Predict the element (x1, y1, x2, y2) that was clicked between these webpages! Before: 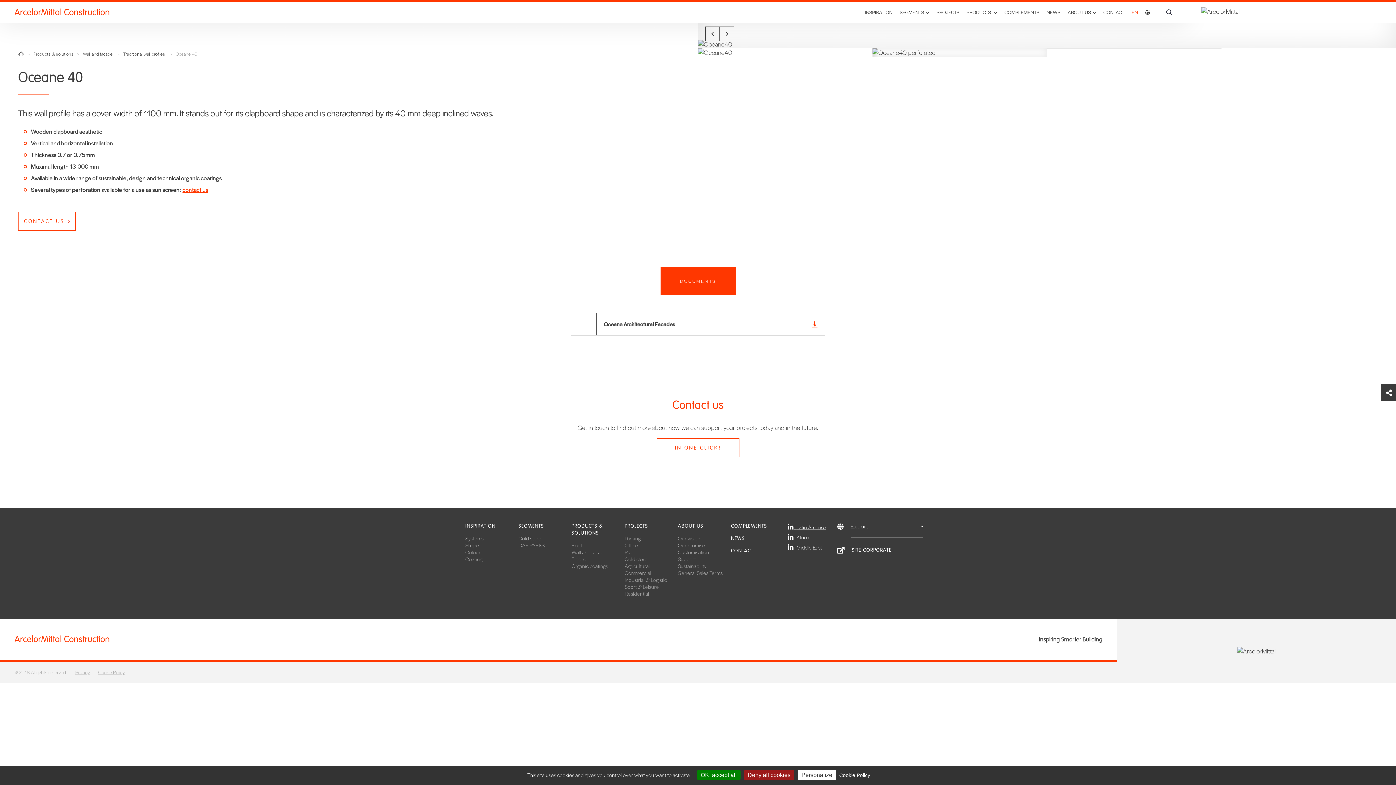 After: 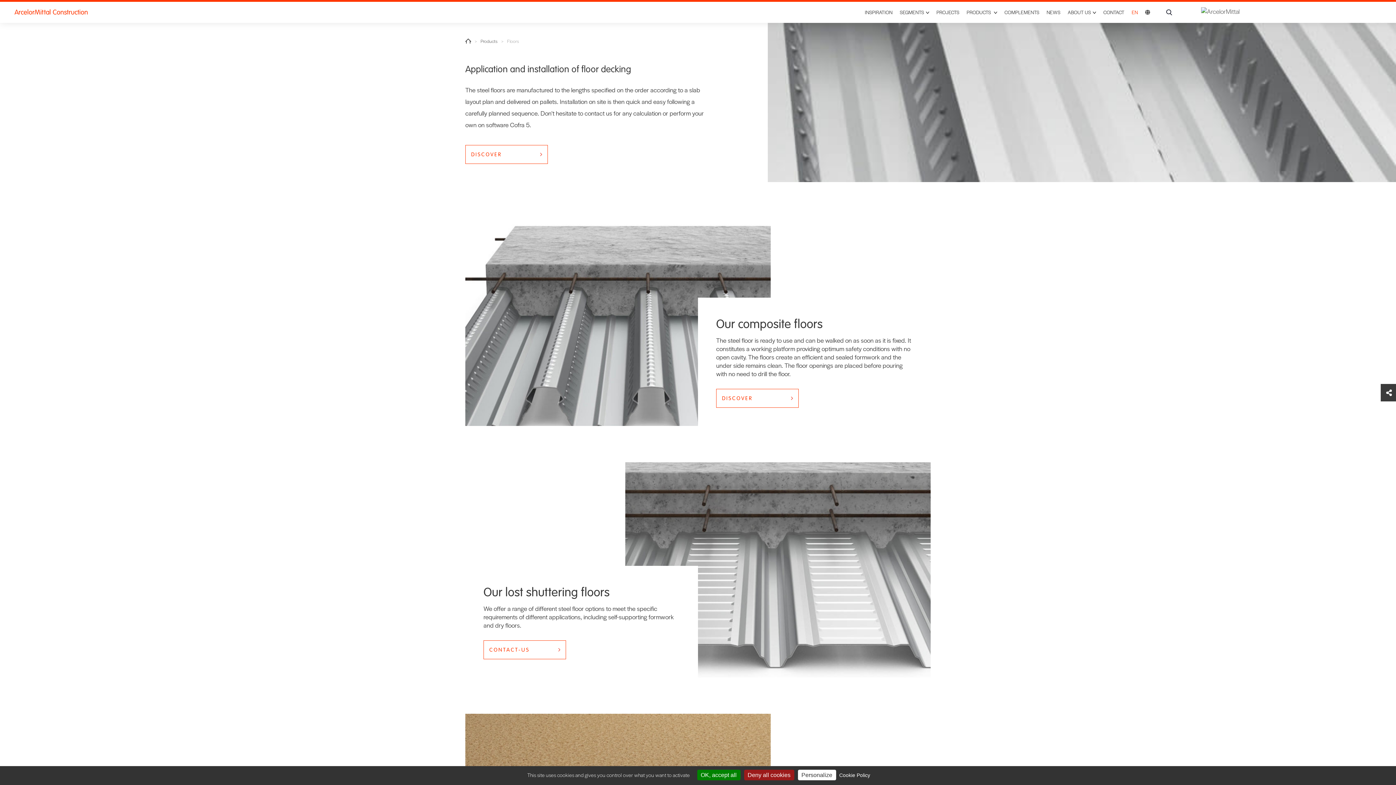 Action: bbox: (571, 555, 585, 562) label: Floors